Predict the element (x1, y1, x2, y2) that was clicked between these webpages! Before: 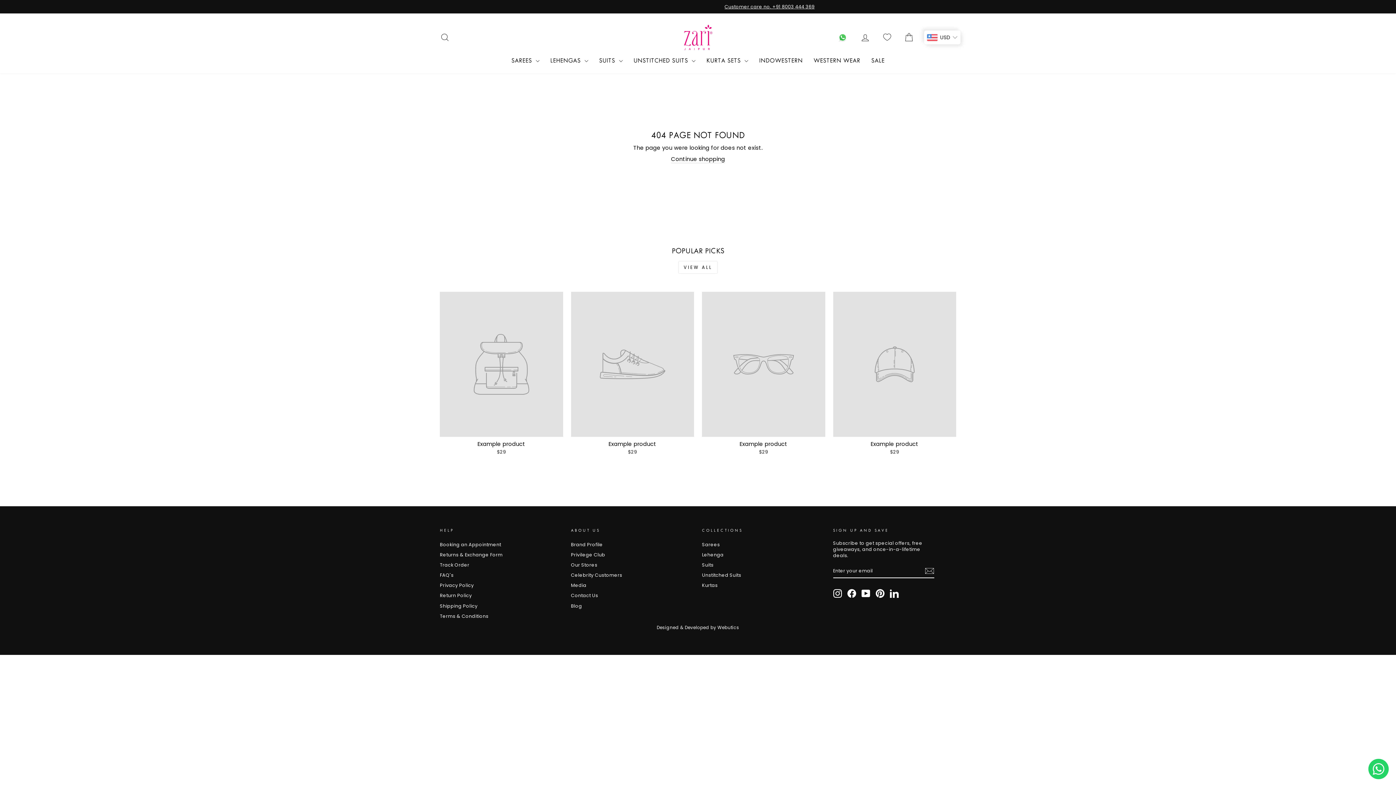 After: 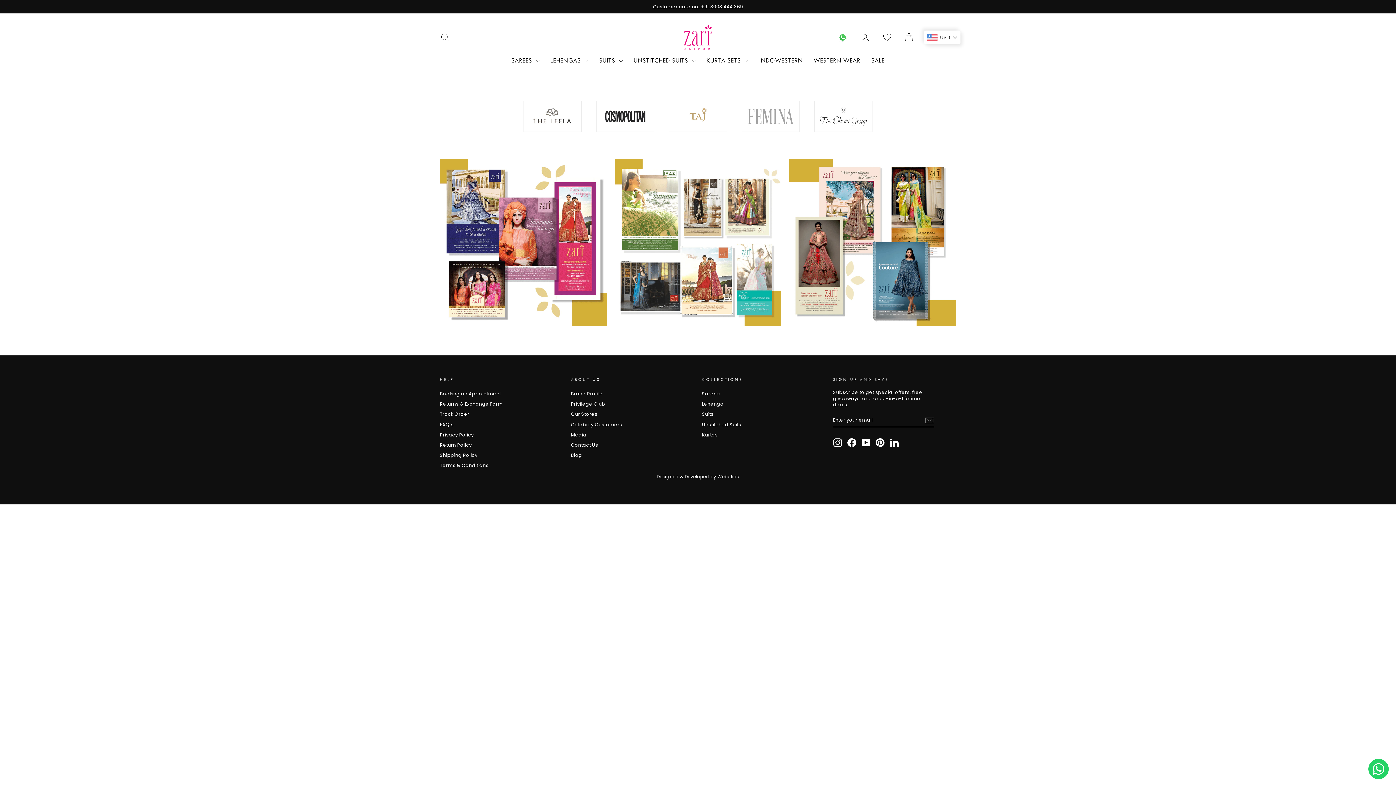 Action: bbox: (571, 581, 586, 590) label: Media